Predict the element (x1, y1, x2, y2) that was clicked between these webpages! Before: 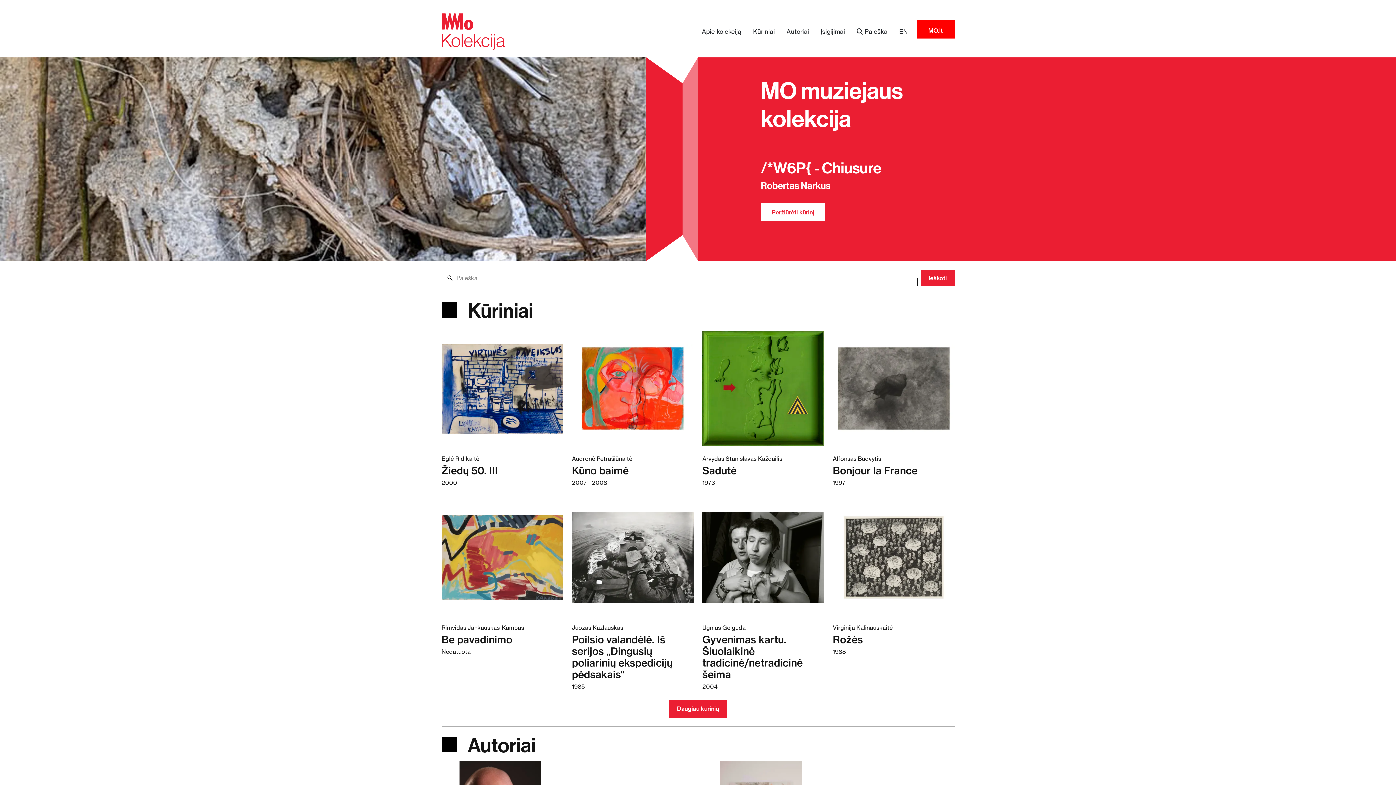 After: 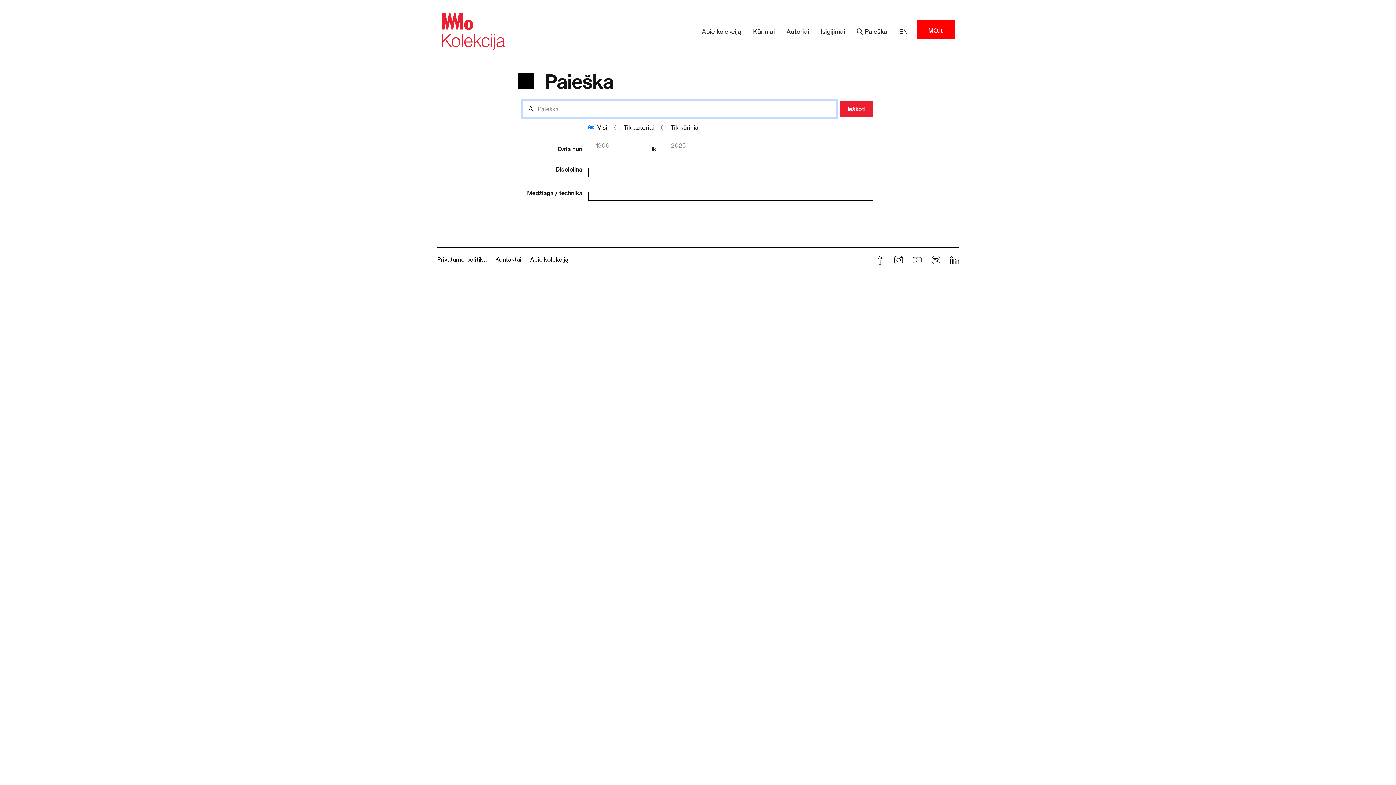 Action: label: Ieškoti bbox: (921, 269, 954, 286)